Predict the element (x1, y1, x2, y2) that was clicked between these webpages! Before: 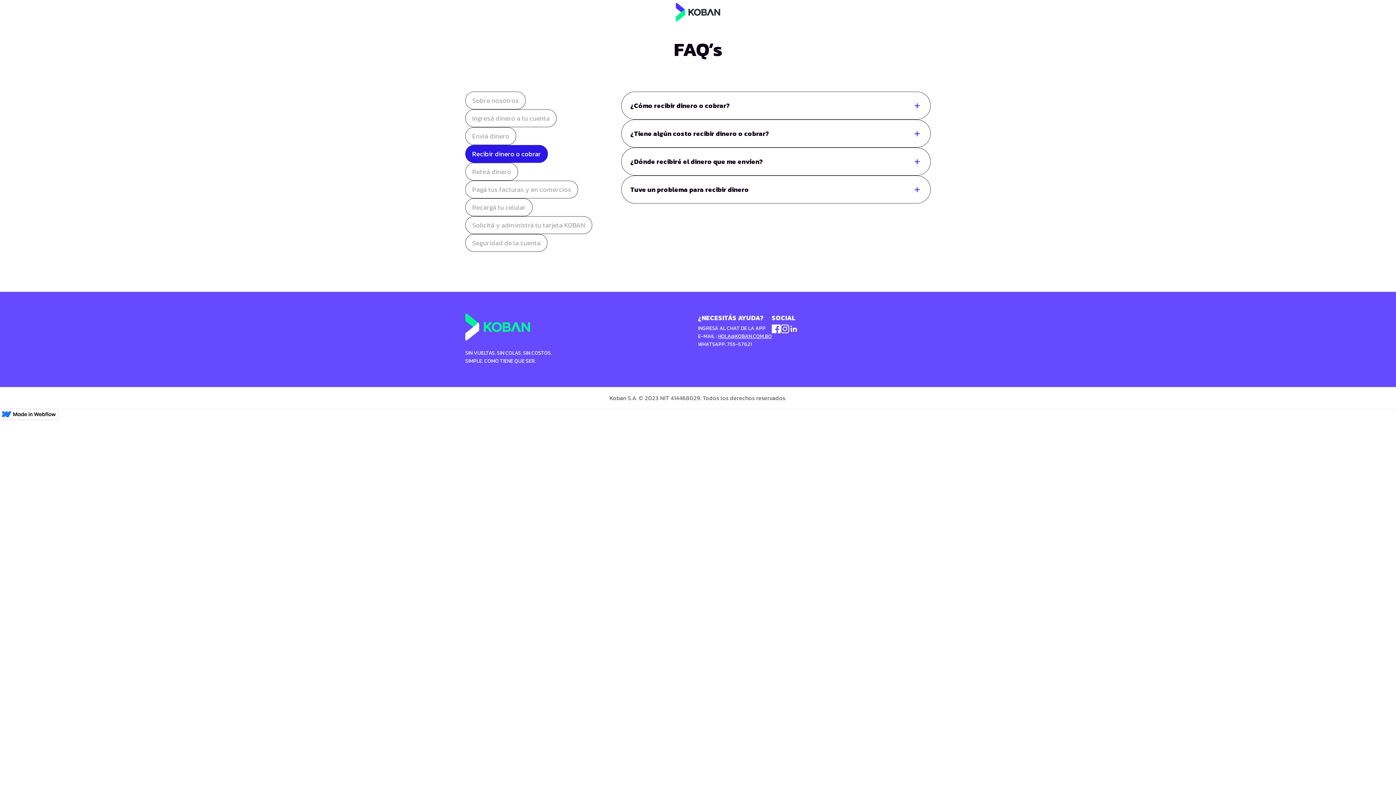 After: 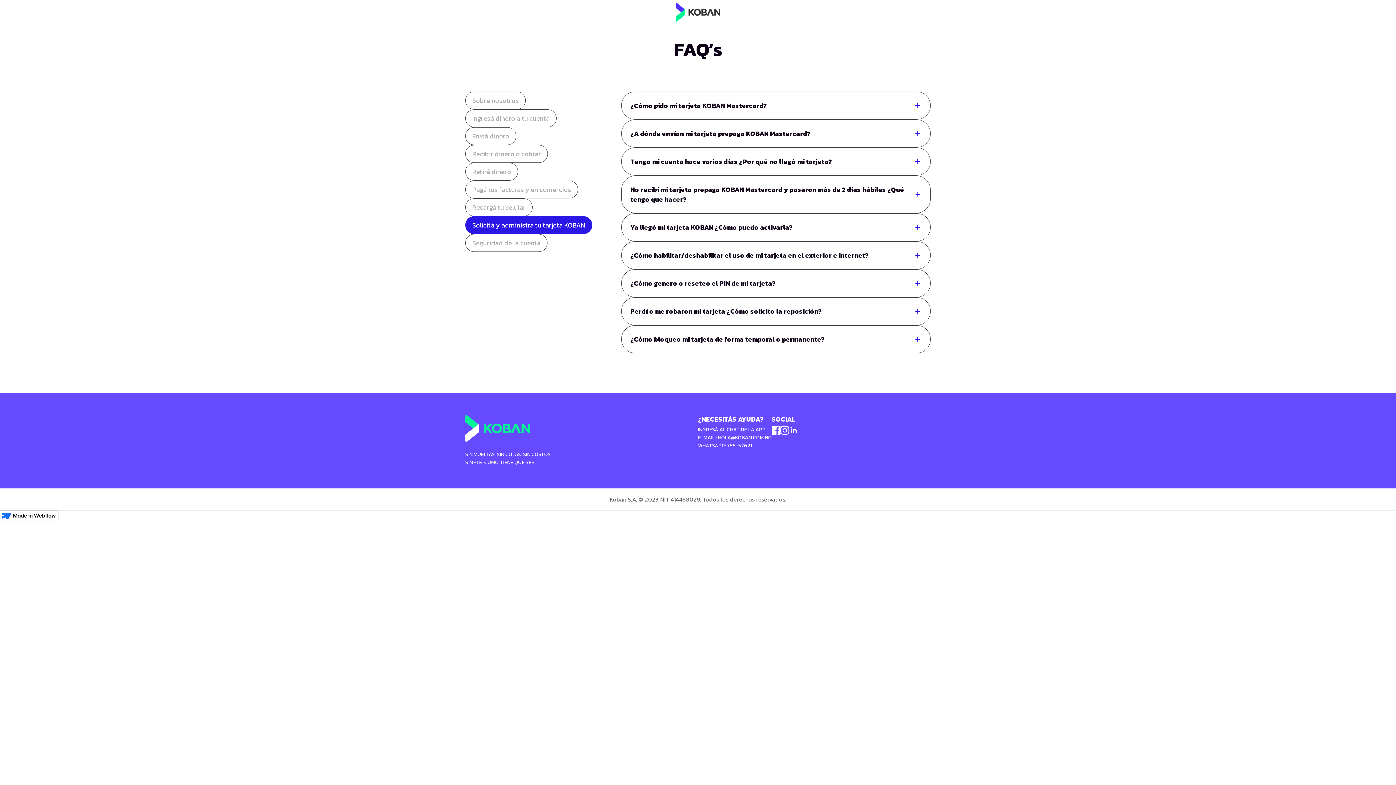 Action: label: Solicitá y administrá tu tarjeta KOBAN bbox: (465, 216, 592, 234)